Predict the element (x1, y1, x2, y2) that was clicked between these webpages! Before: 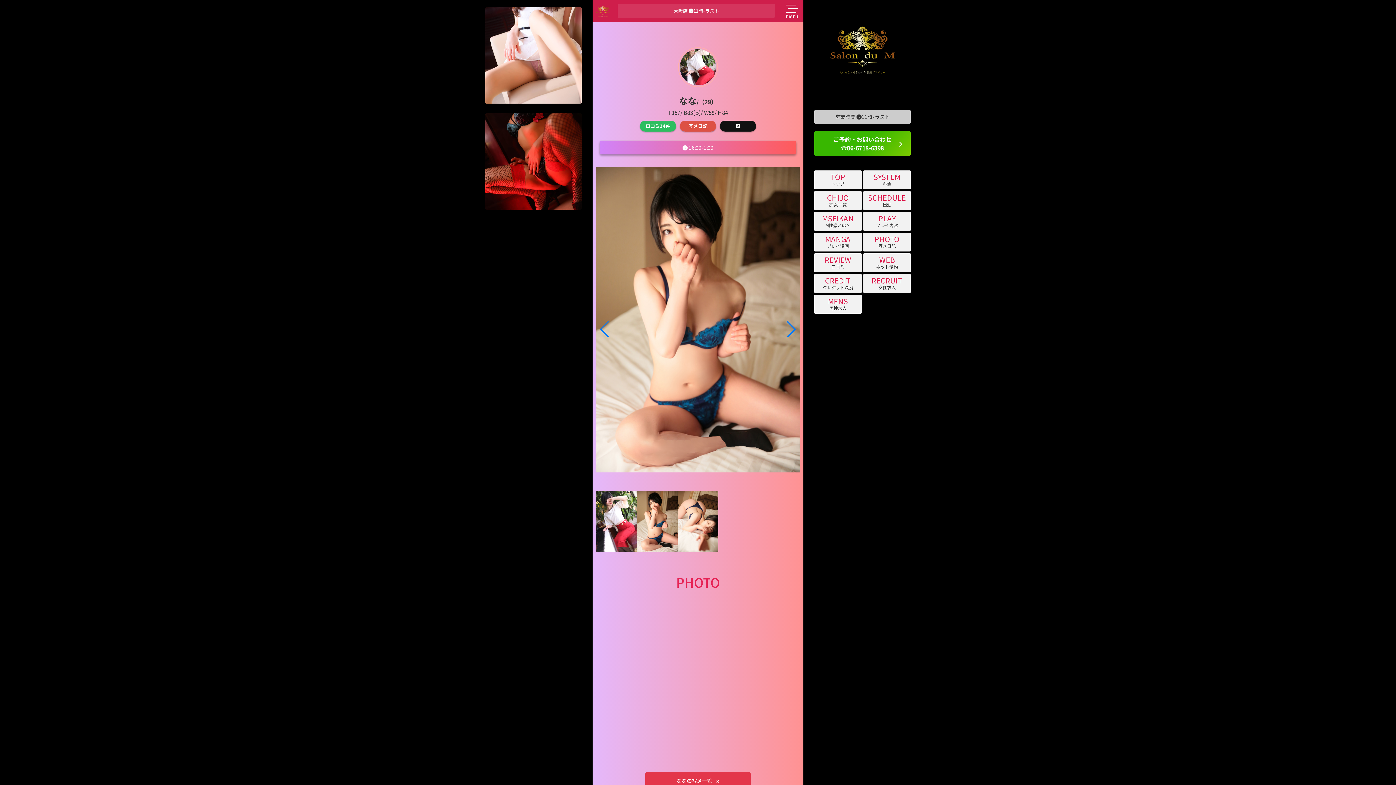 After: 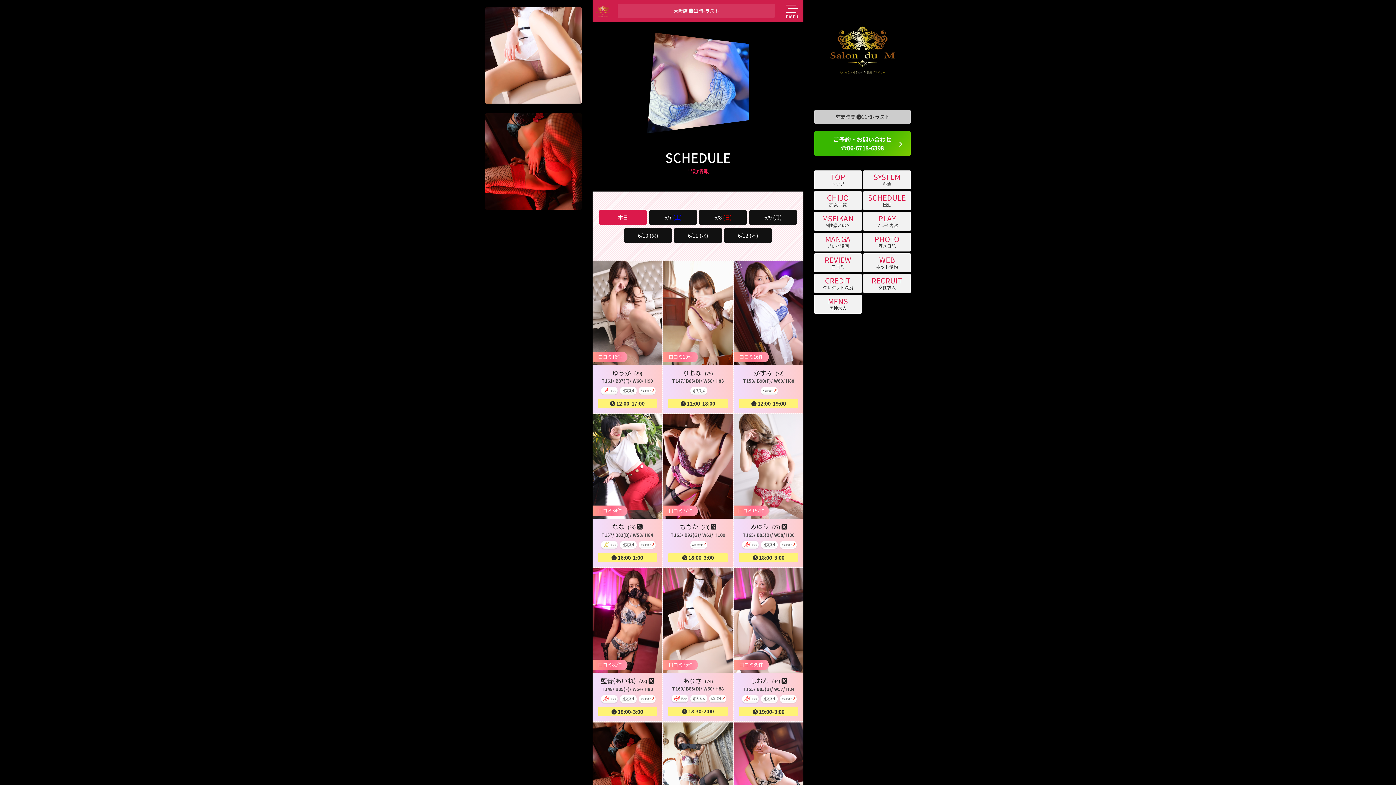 Action: label: SCHEDULE
出勤 bbox: (867, 194, 907, 206)